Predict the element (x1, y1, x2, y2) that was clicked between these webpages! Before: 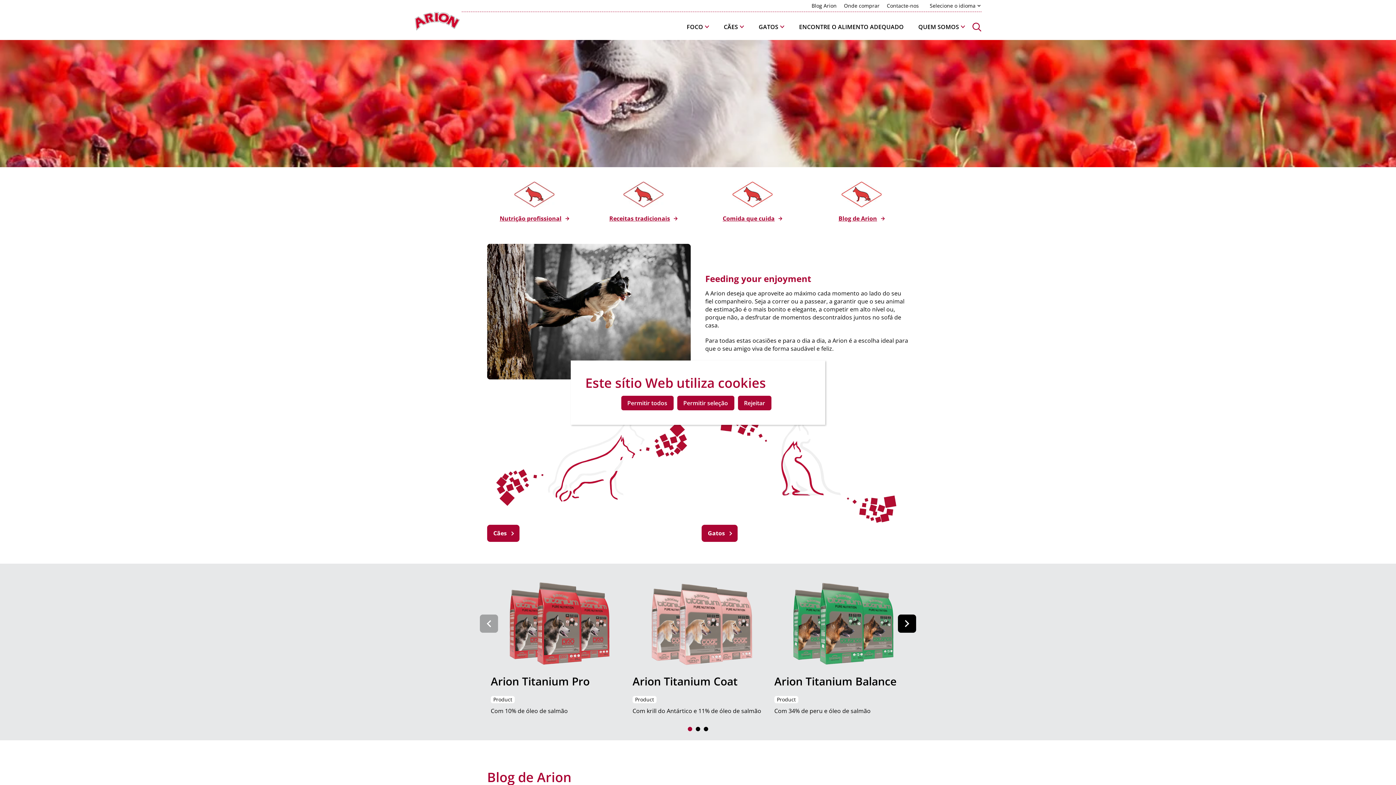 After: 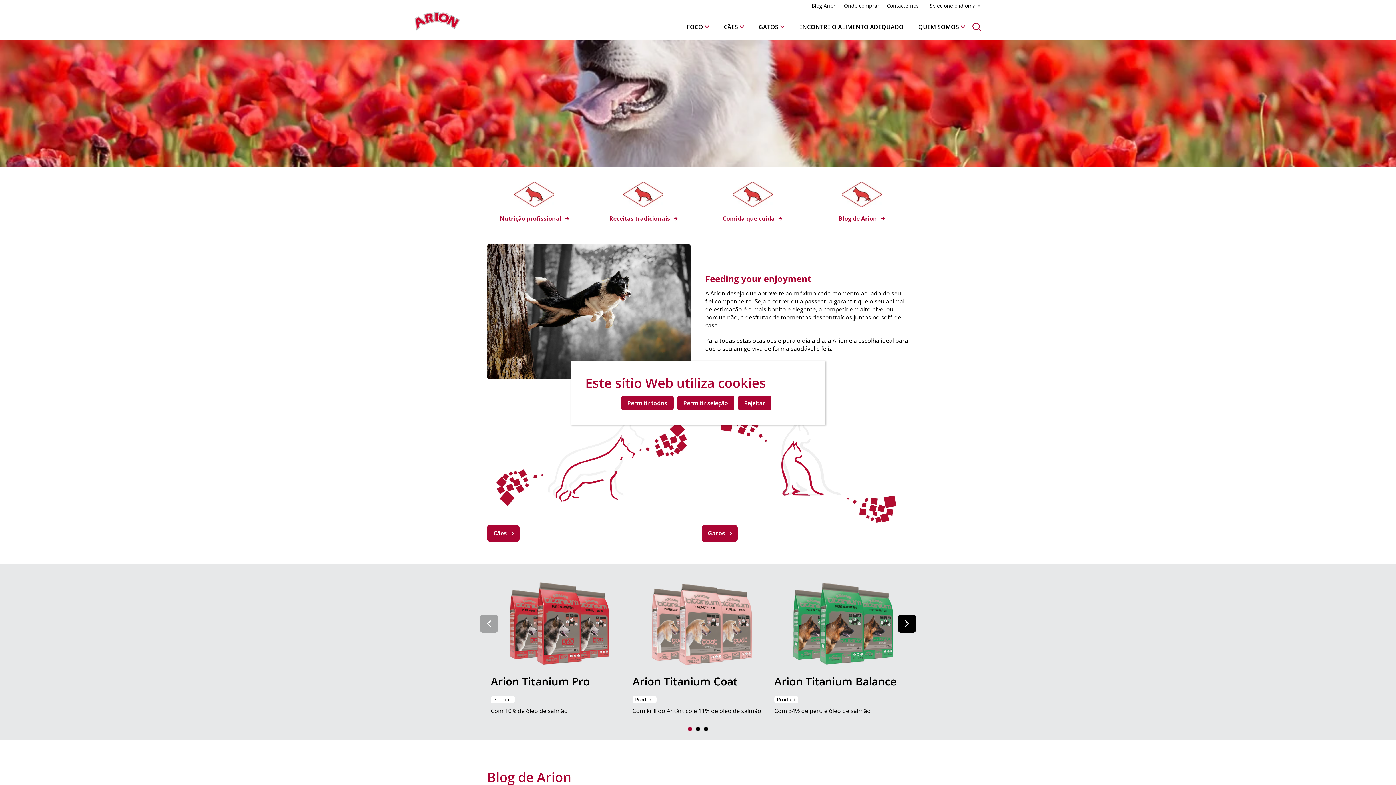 Action: label: Go to homepage bbox: (414, 11, 460, 30)